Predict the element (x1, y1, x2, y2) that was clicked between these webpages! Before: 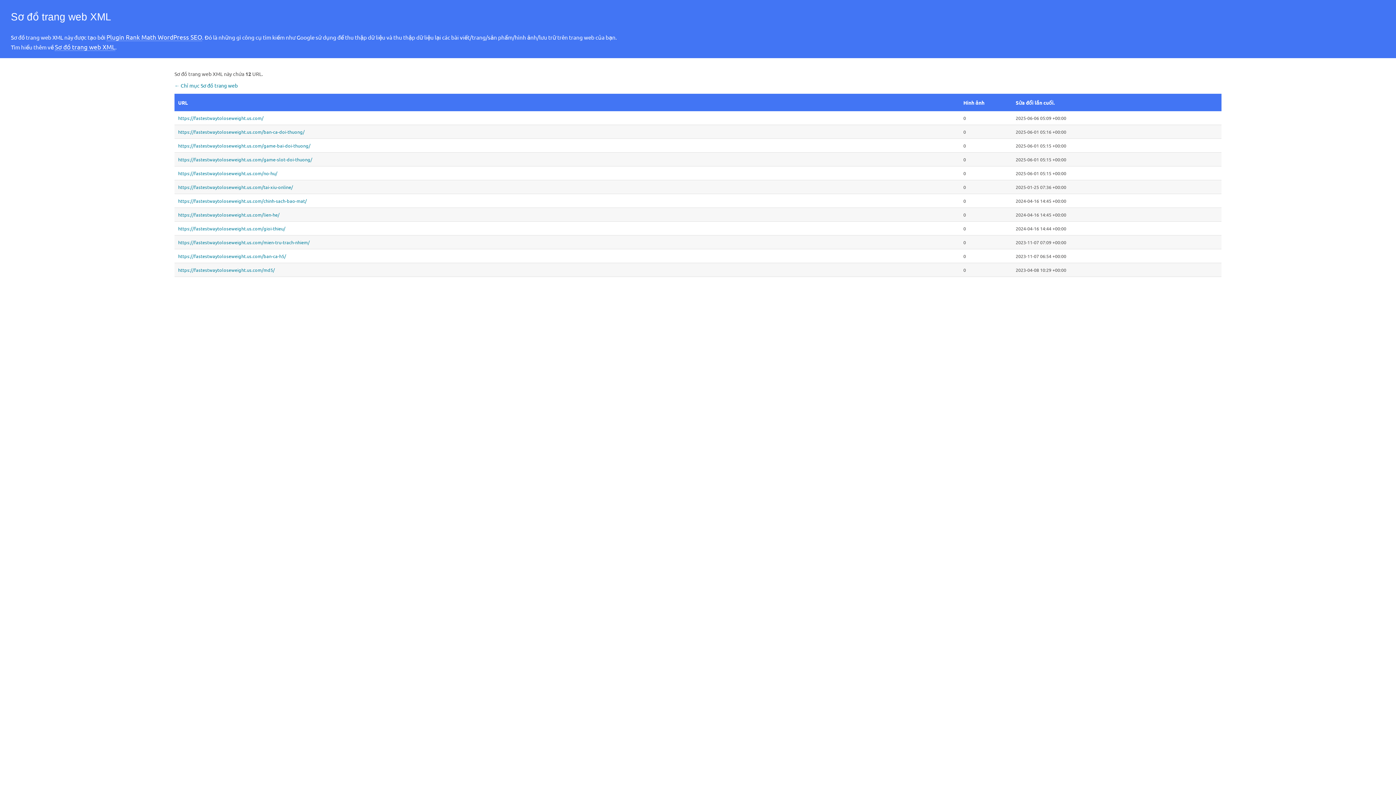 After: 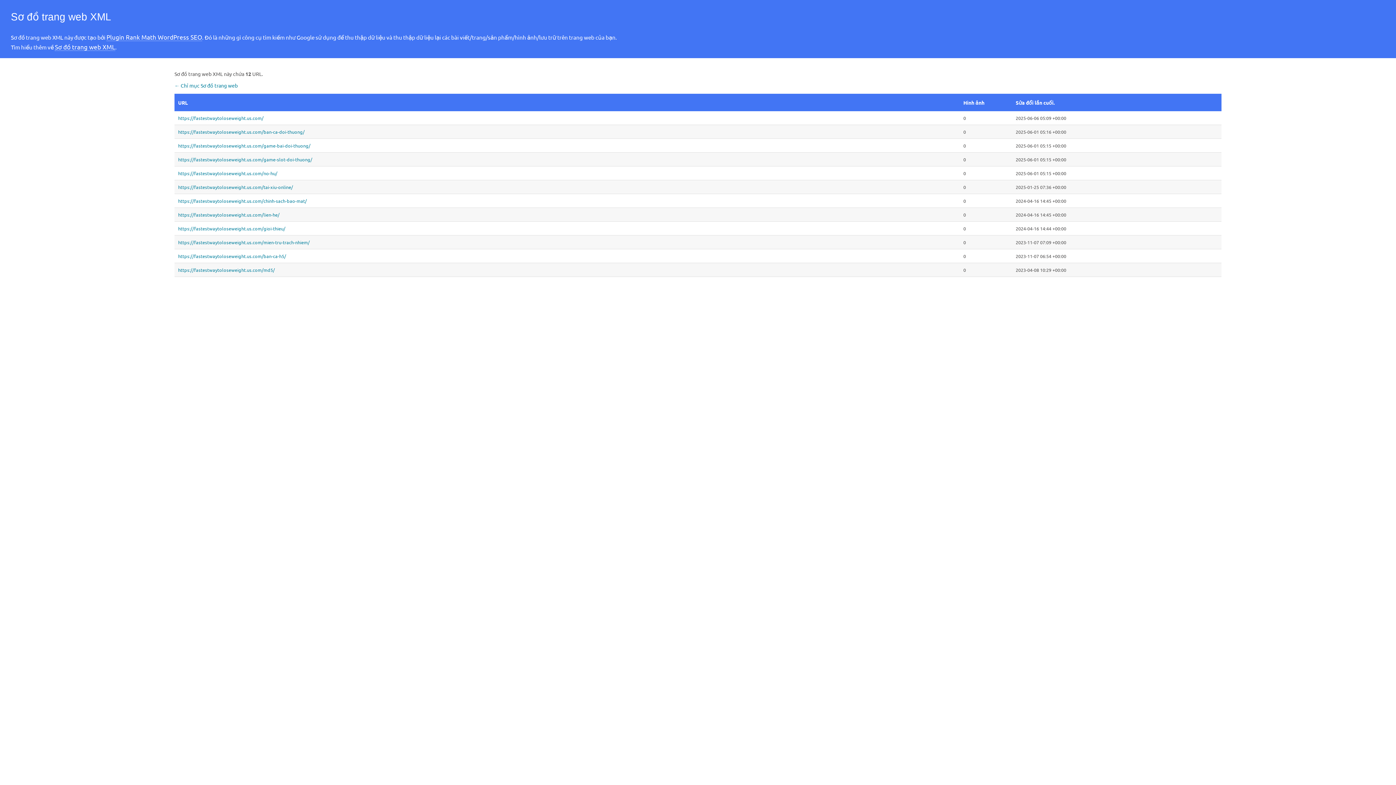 Action: label: Sơ đồ trang web XML bbox: (54, 42, 115, 50)